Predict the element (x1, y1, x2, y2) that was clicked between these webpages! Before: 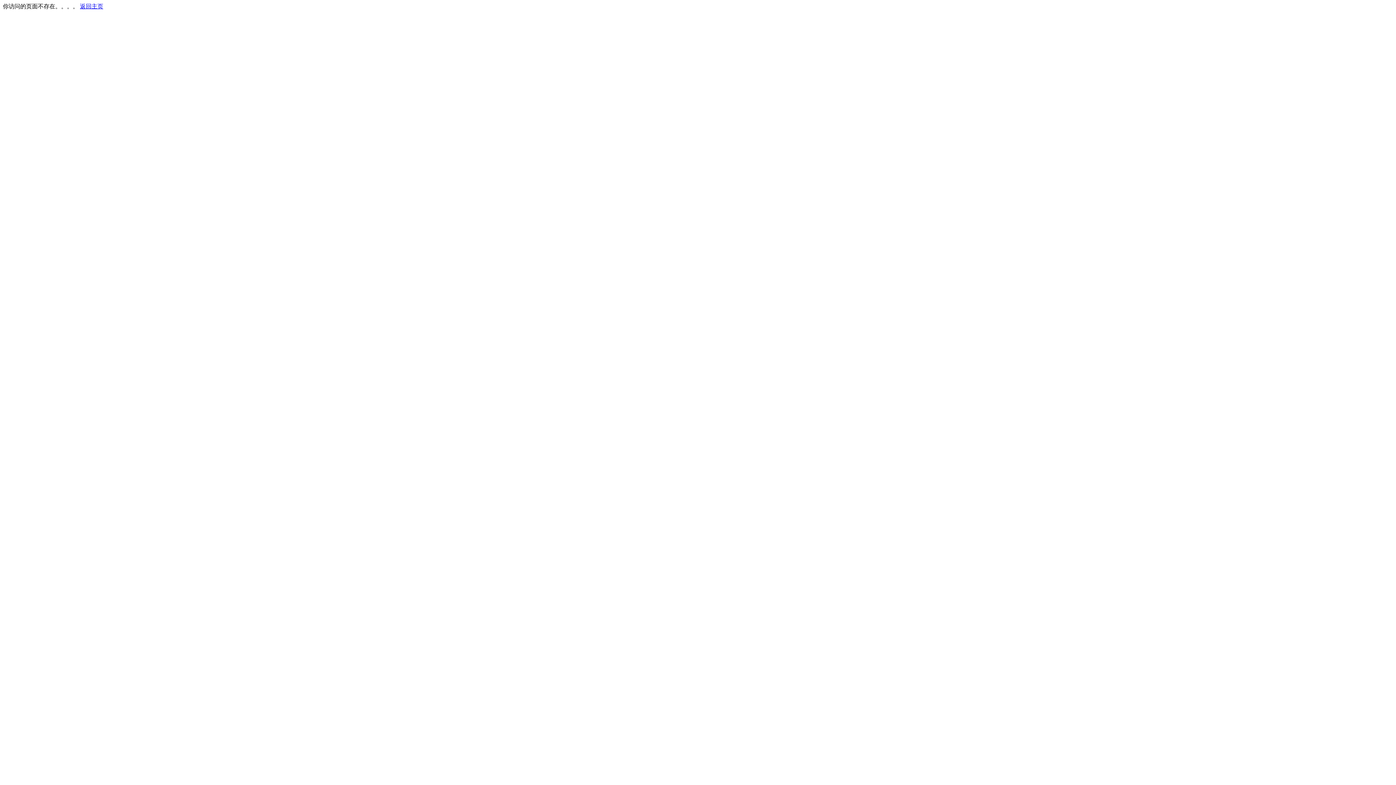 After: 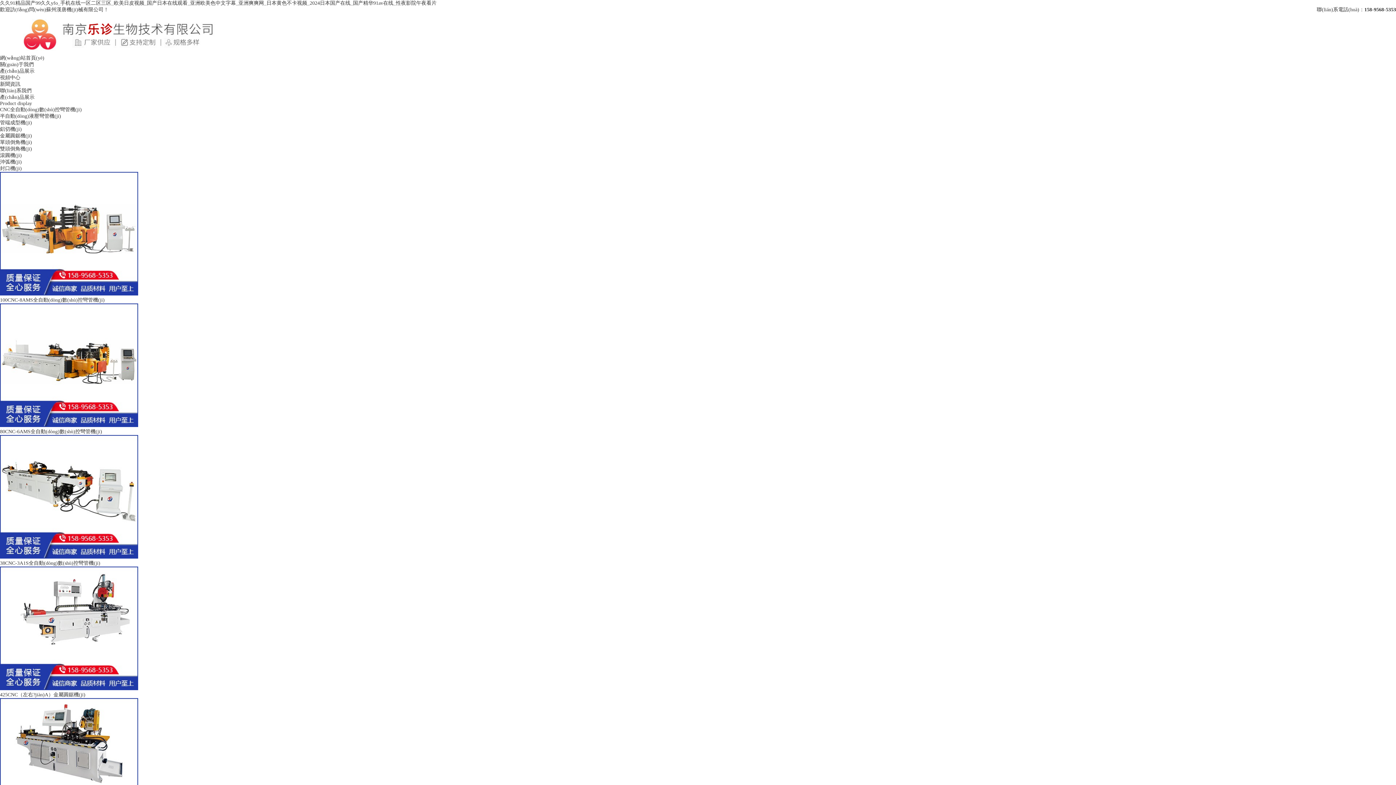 Action: bbox: (80, 3, 103, 9) label: 返回主页